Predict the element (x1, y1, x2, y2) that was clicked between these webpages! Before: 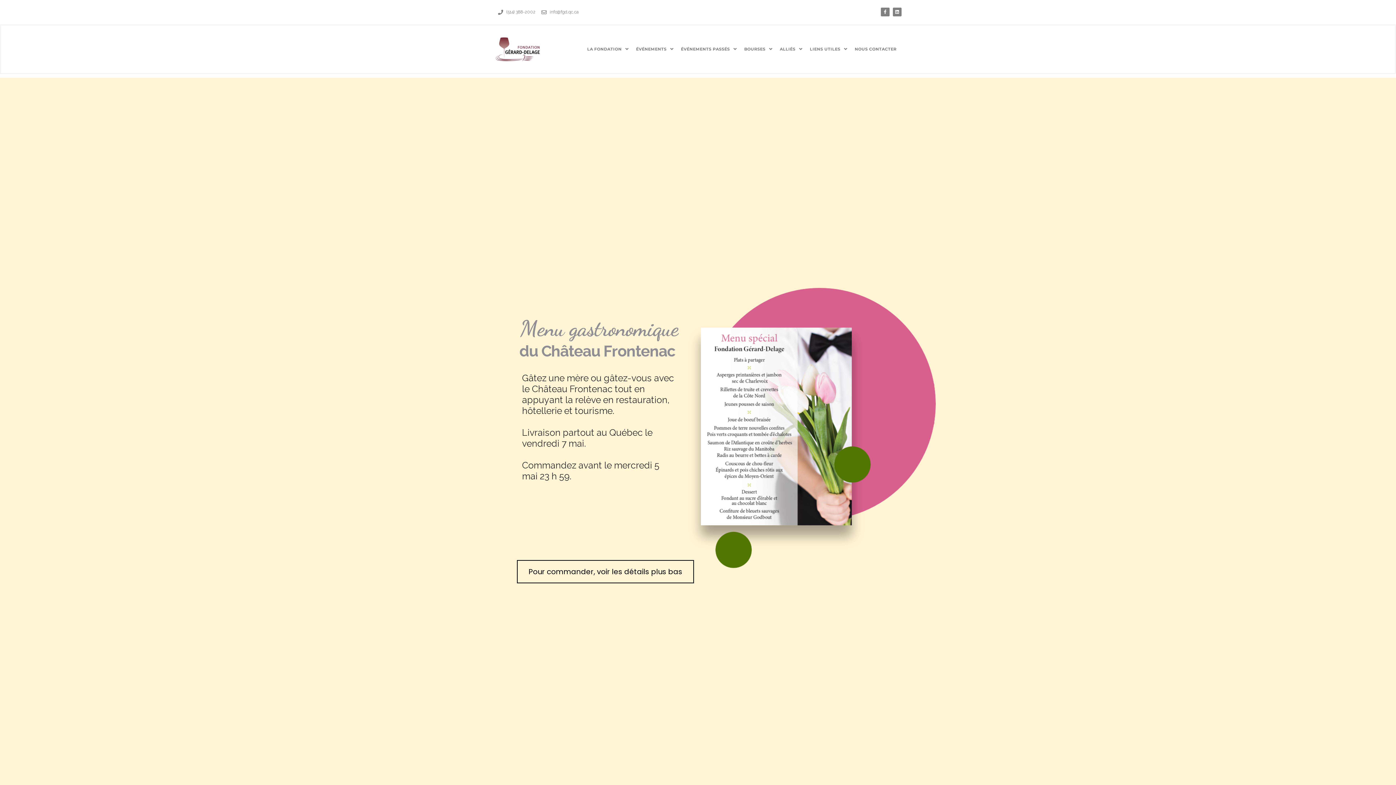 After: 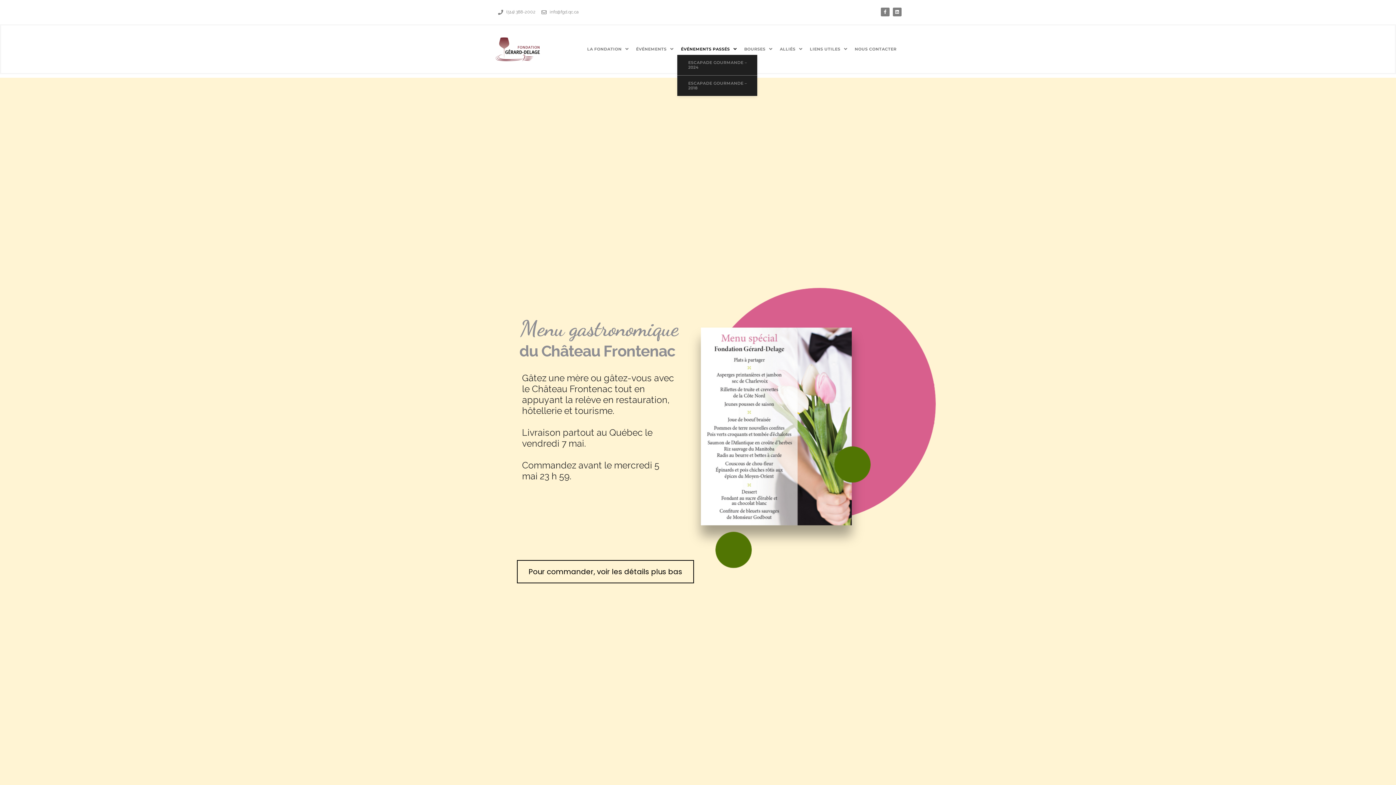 Action: label: ÉVÉNEMENTS PASSÉS bbox: (677, 43, 740, 54)